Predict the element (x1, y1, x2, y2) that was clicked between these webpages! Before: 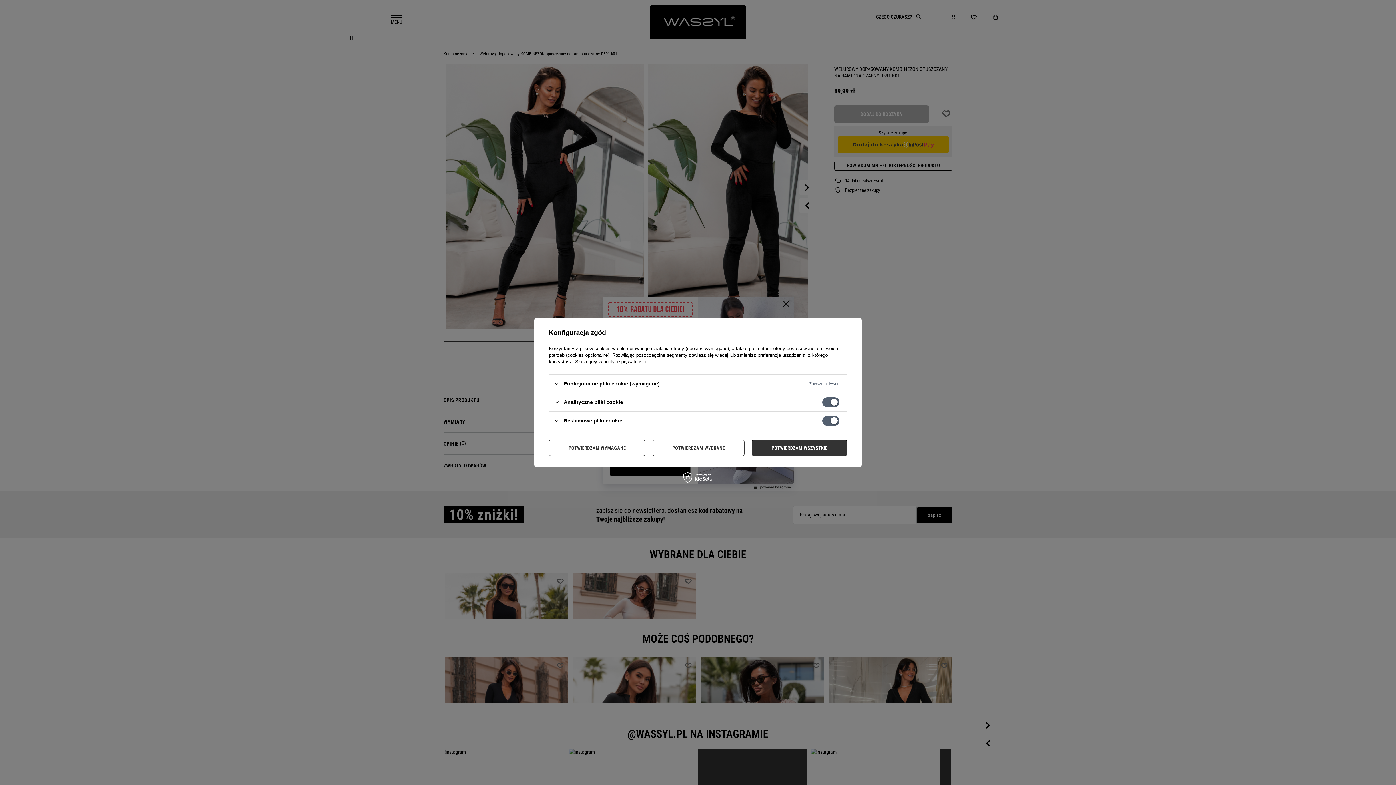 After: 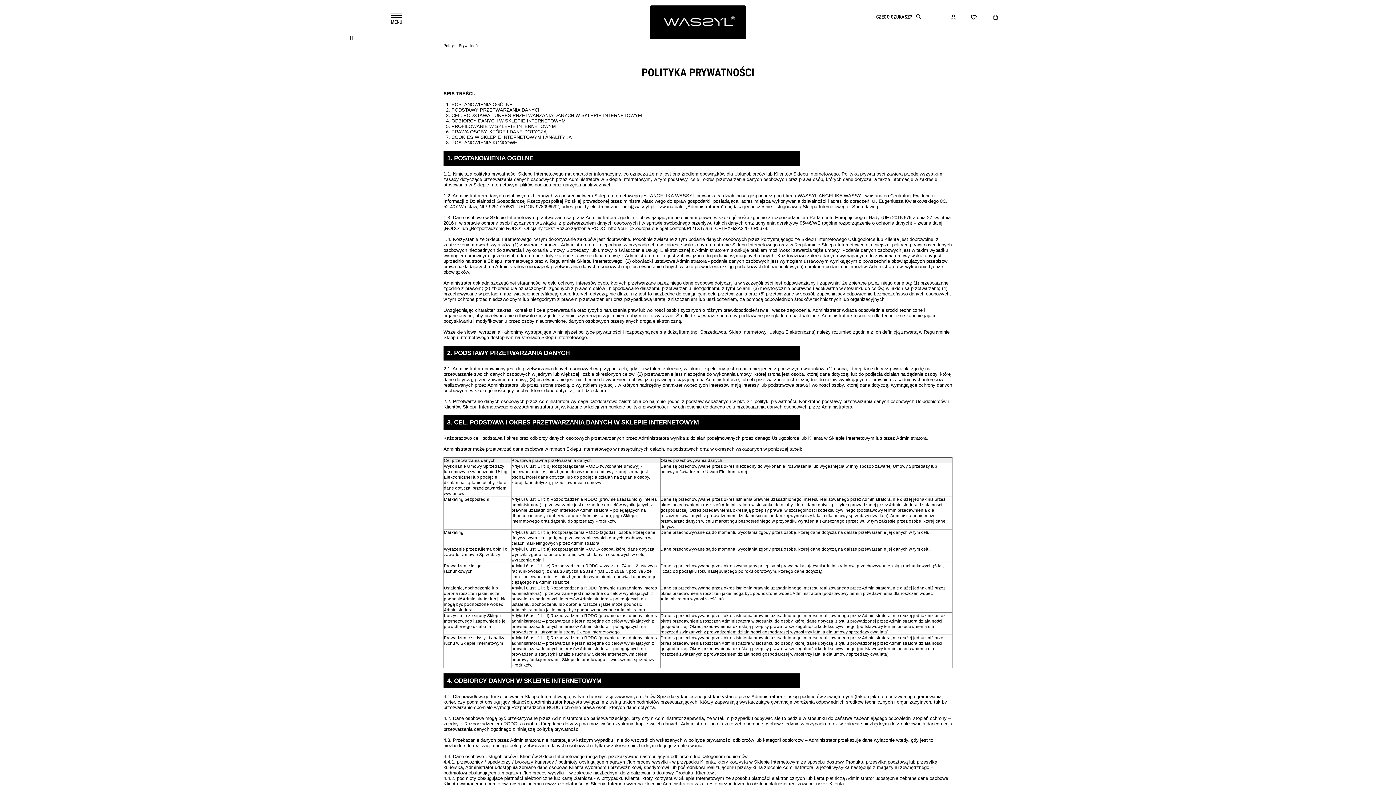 Action: bbox: (603, 359, 646, 364) label: polityce prywatności